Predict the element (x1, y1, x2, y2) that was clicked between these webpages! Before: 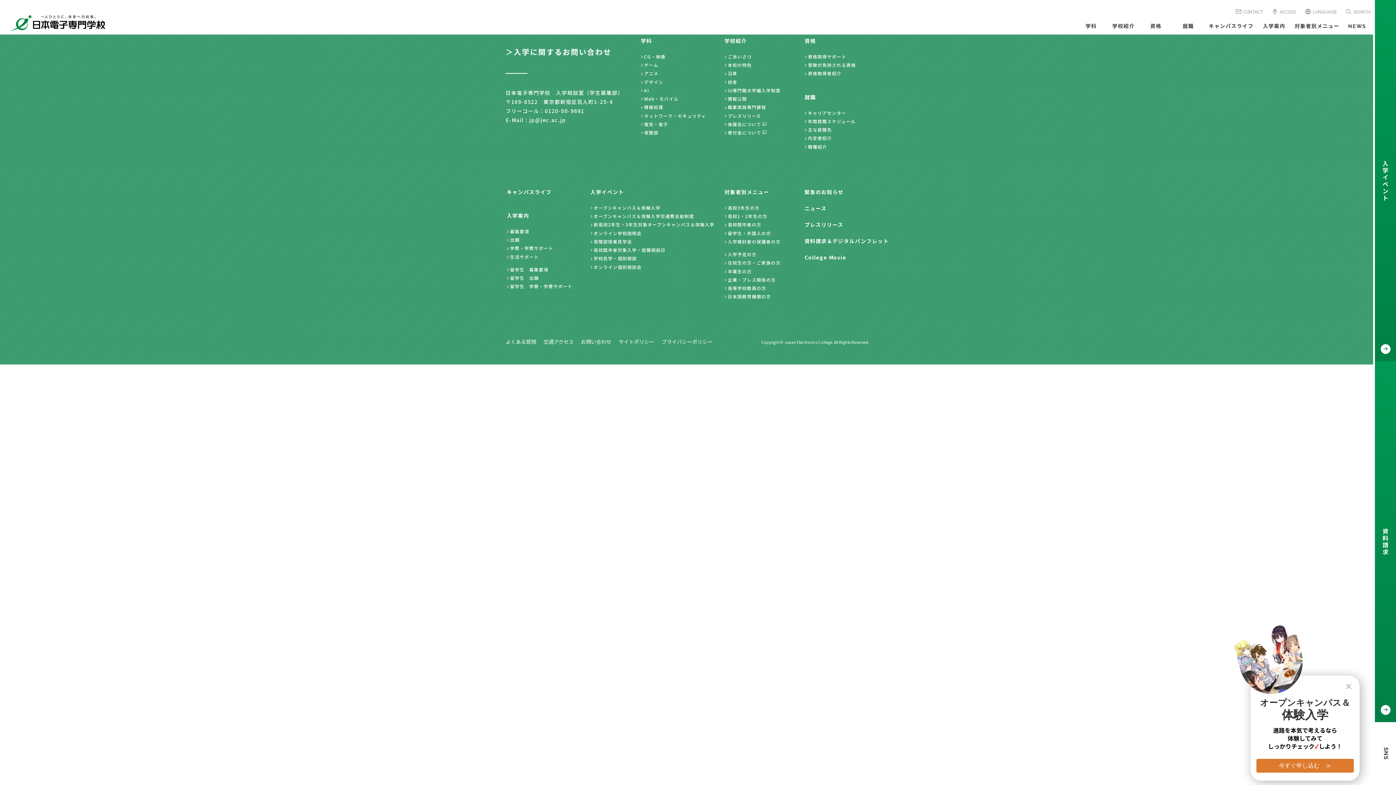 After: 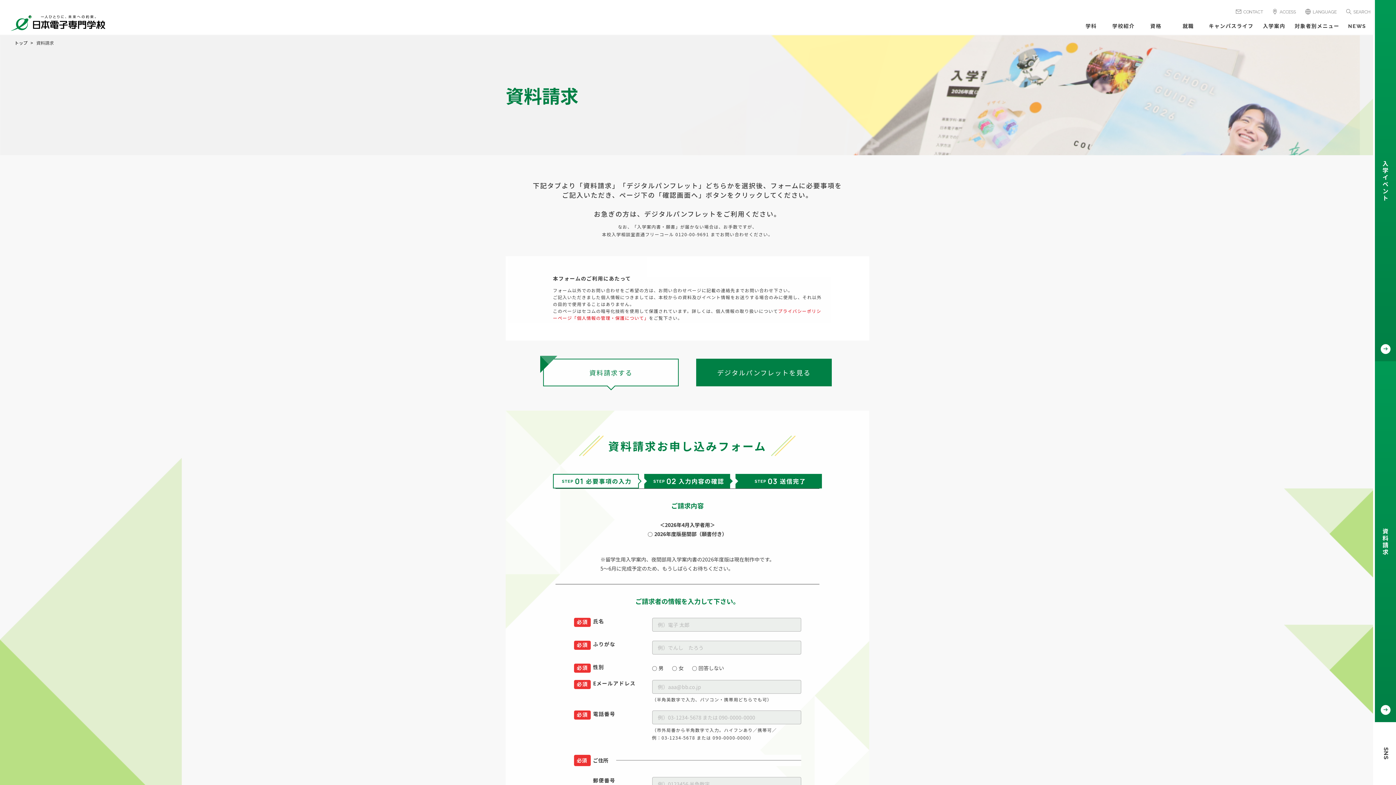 Action: label: 資料請求 bbox: (1375, 361, 1396, 722)